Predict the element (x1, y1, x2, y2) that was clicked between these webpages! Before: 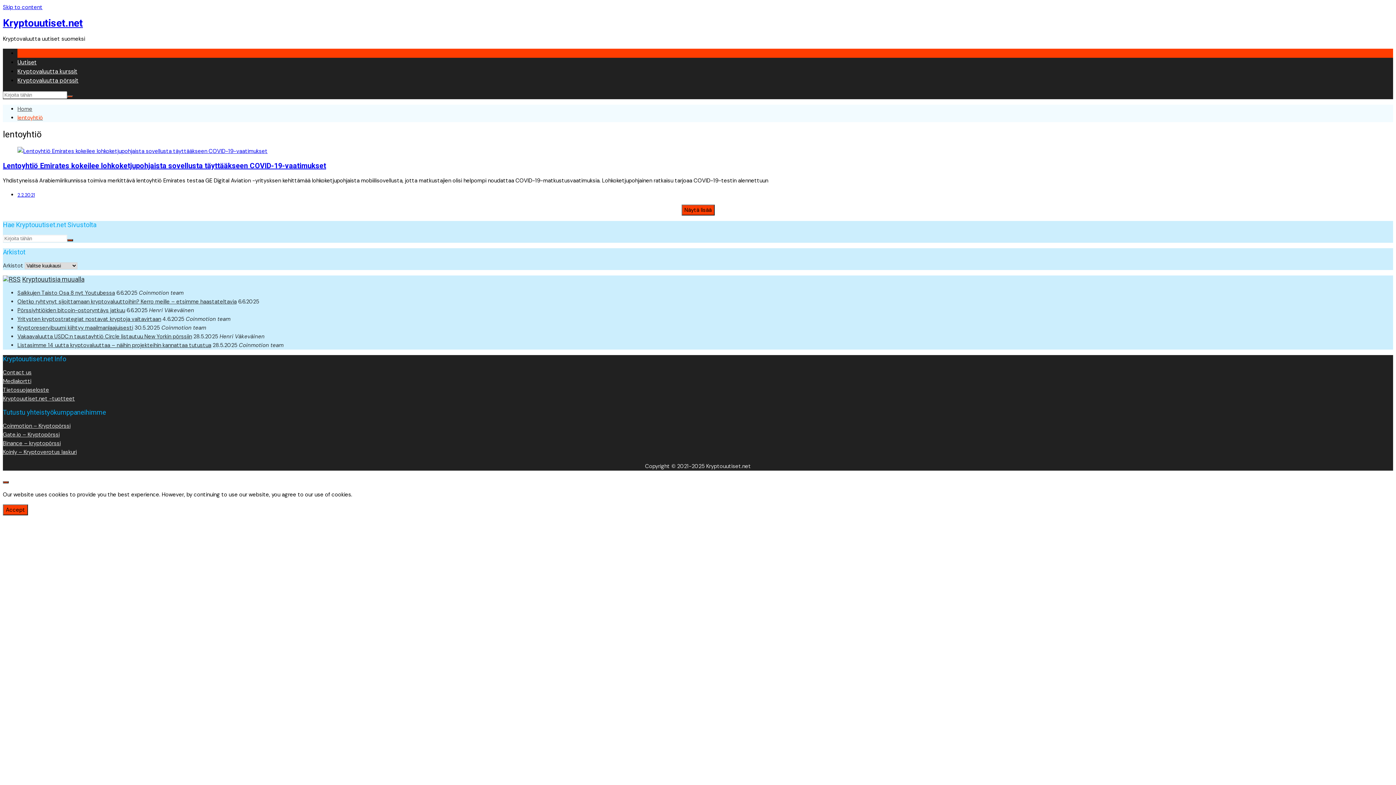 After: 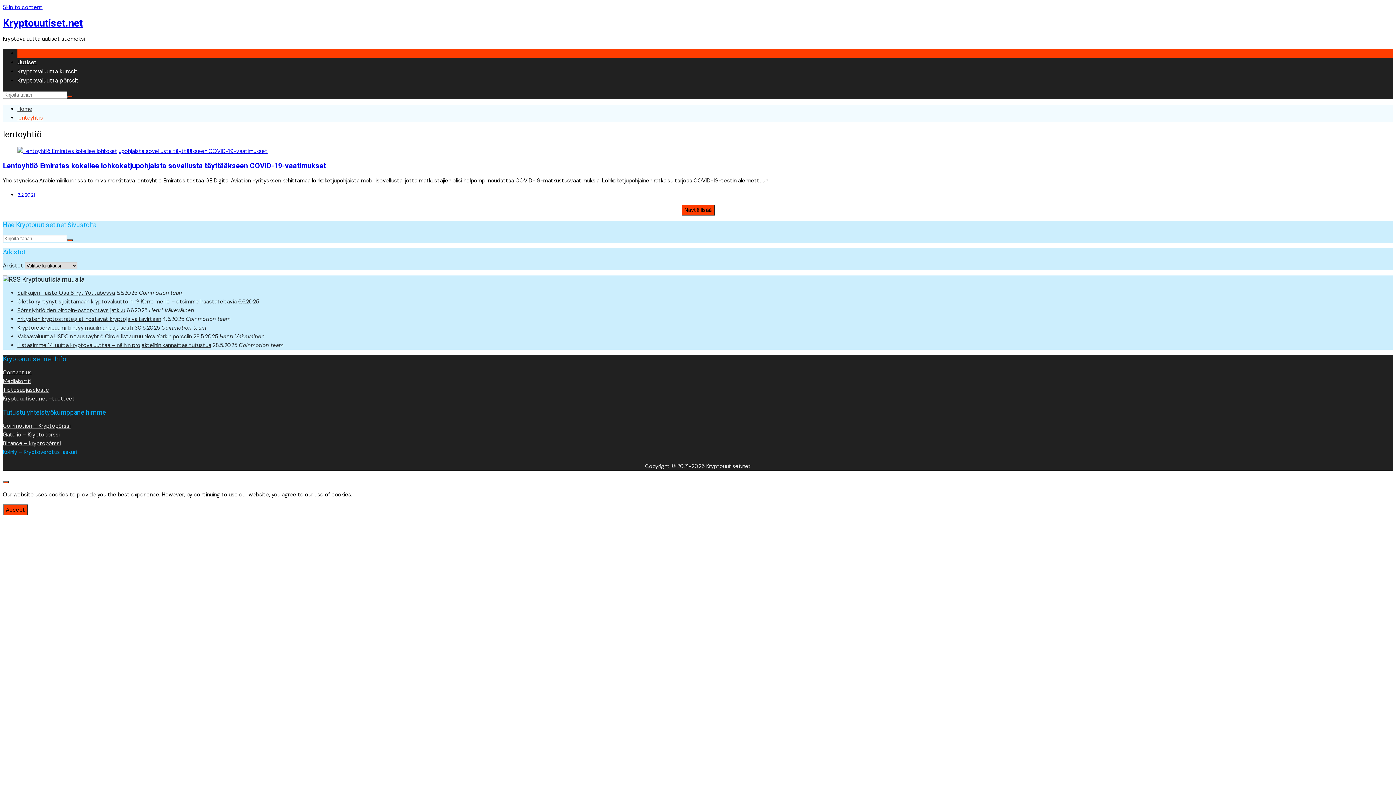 Action: bbox: (2, 448, 76, 455) label: Koinly – Kryptoverotus laskuri